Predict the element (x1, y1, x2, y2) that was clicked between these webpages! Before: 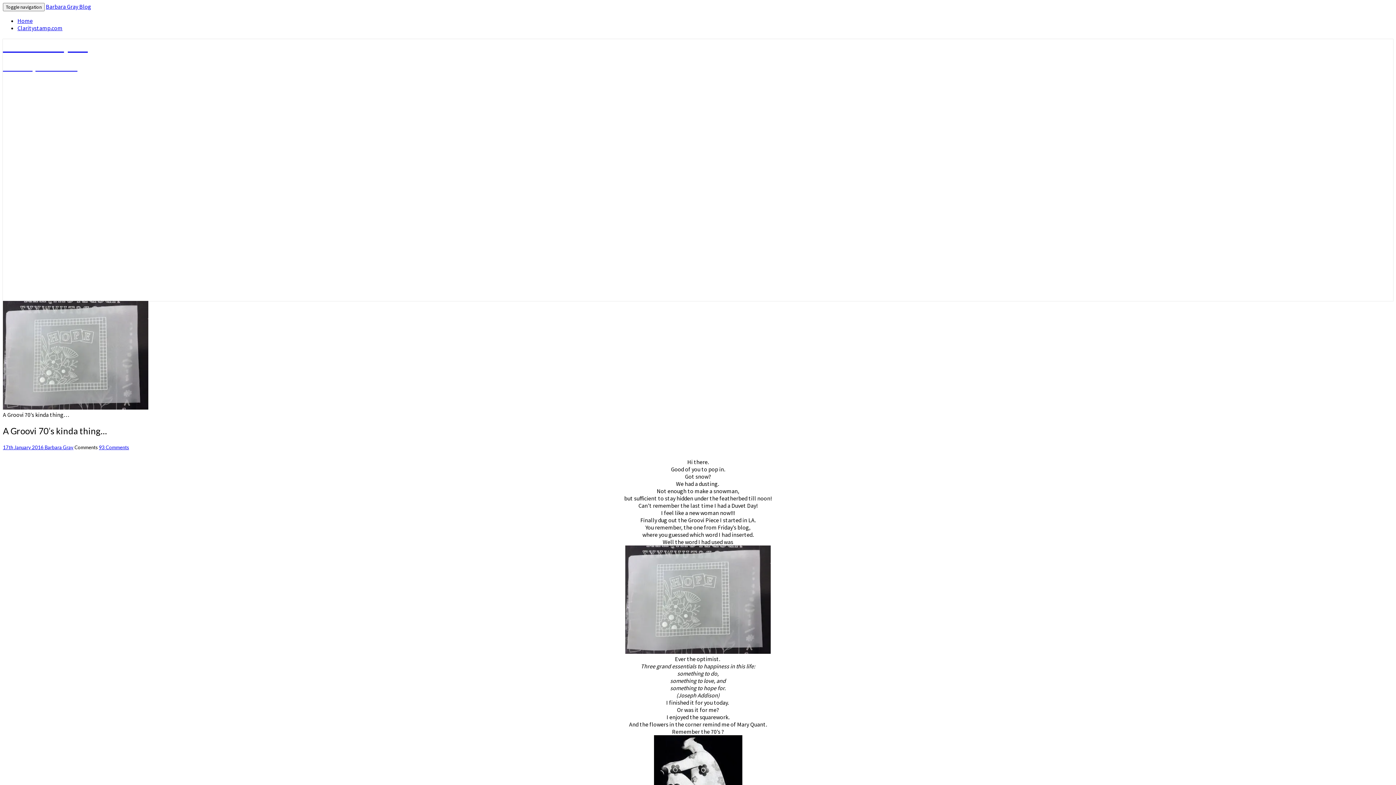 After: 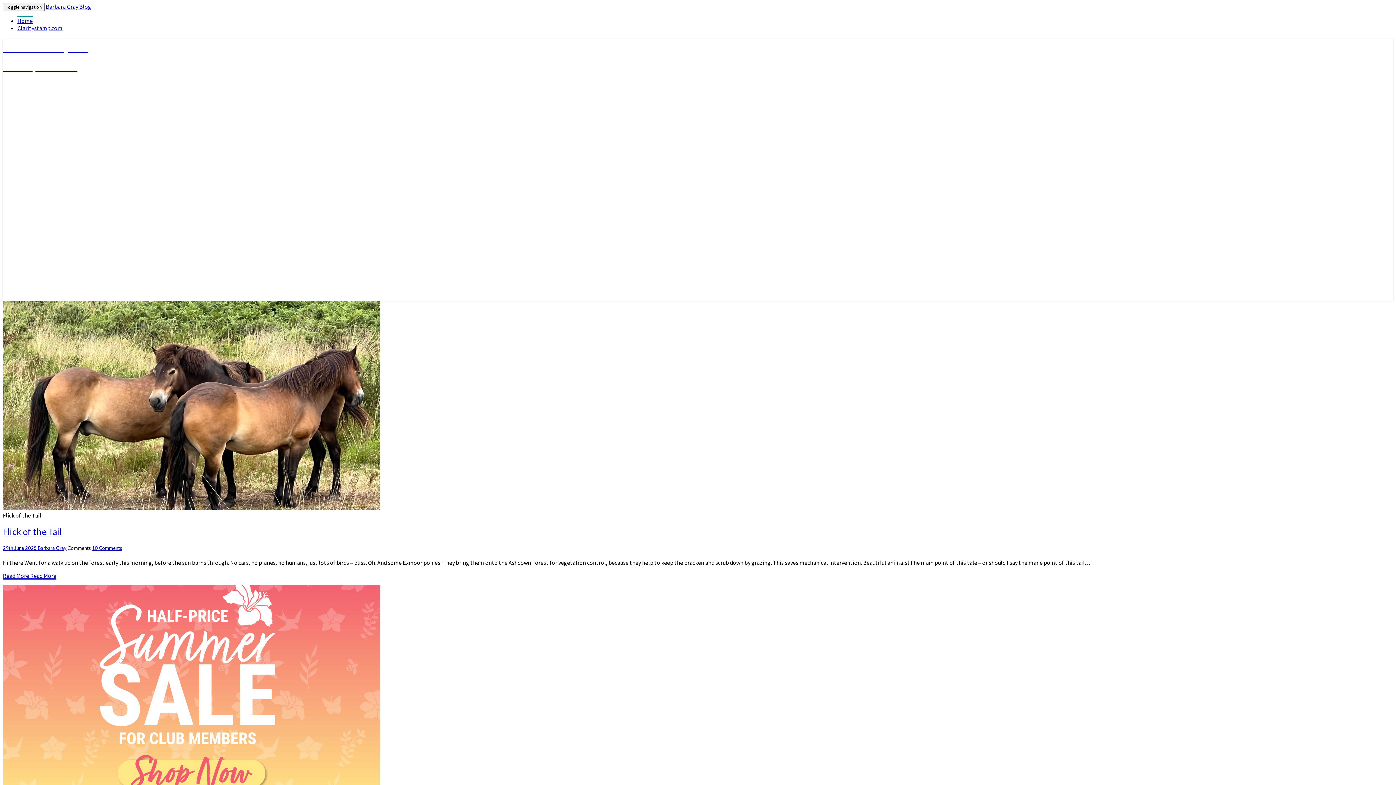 Action: label: Barbara Gray Blog
One Day At A Time bbox: (2, 39, 1393, 71)